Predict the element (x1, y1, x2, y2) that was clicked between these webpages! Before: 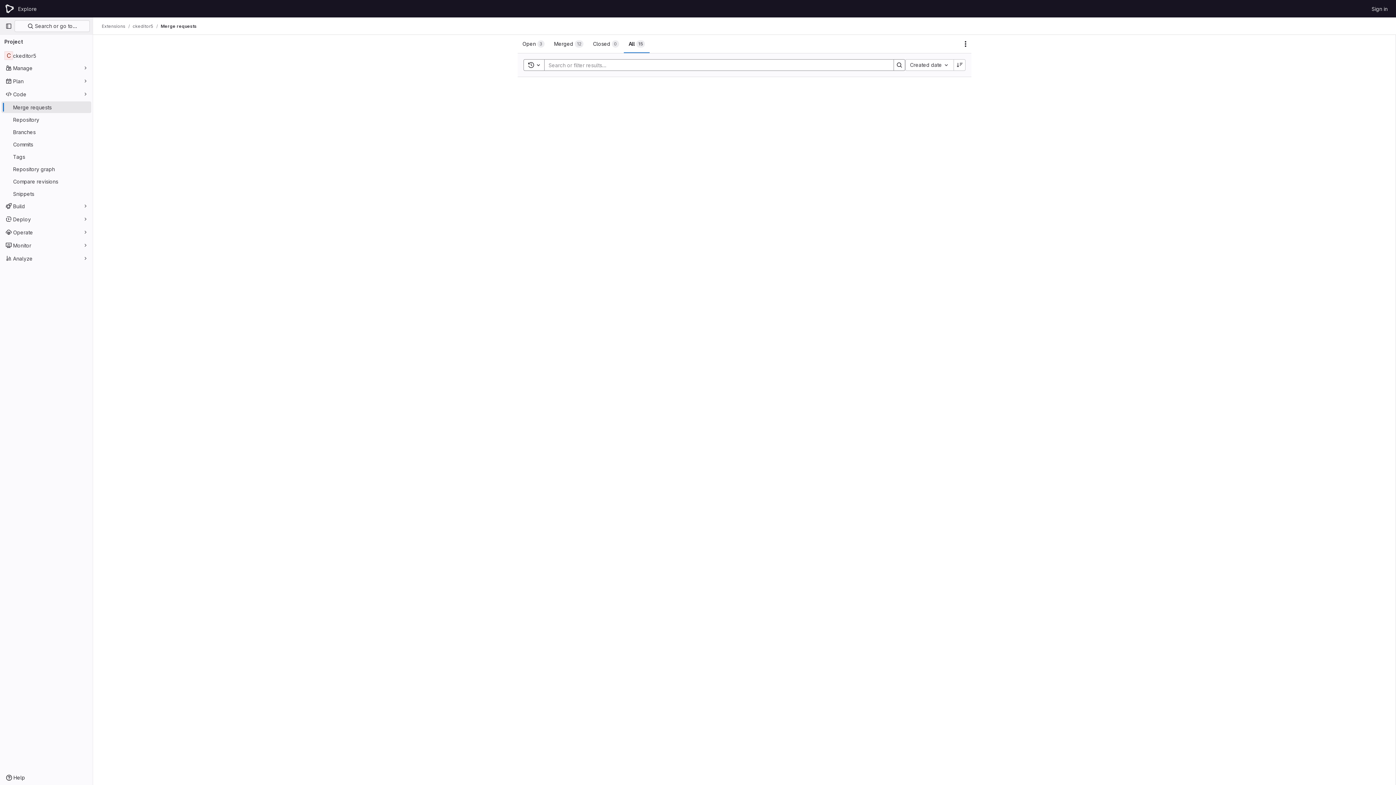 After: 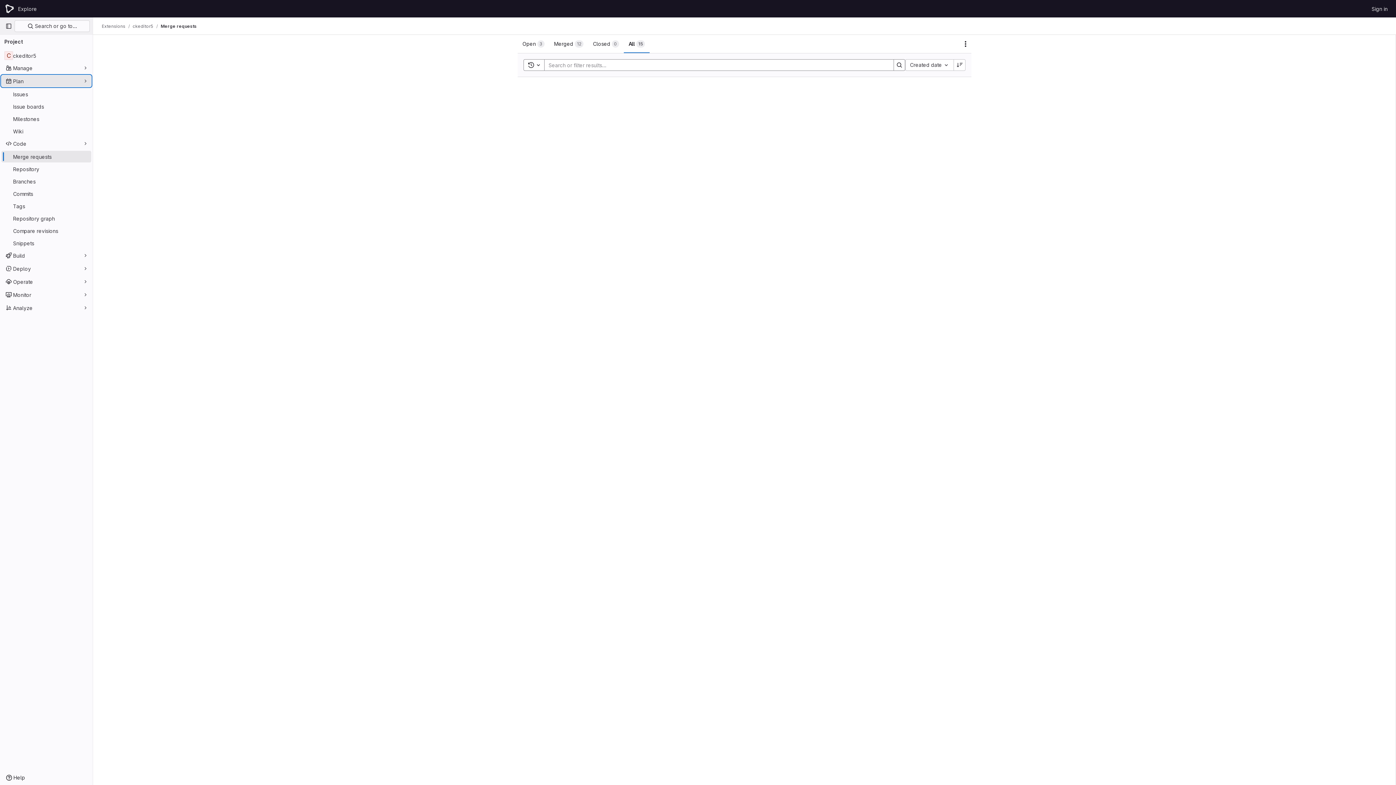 Action: bbox: (1, 75, 91, 86) label: Plan